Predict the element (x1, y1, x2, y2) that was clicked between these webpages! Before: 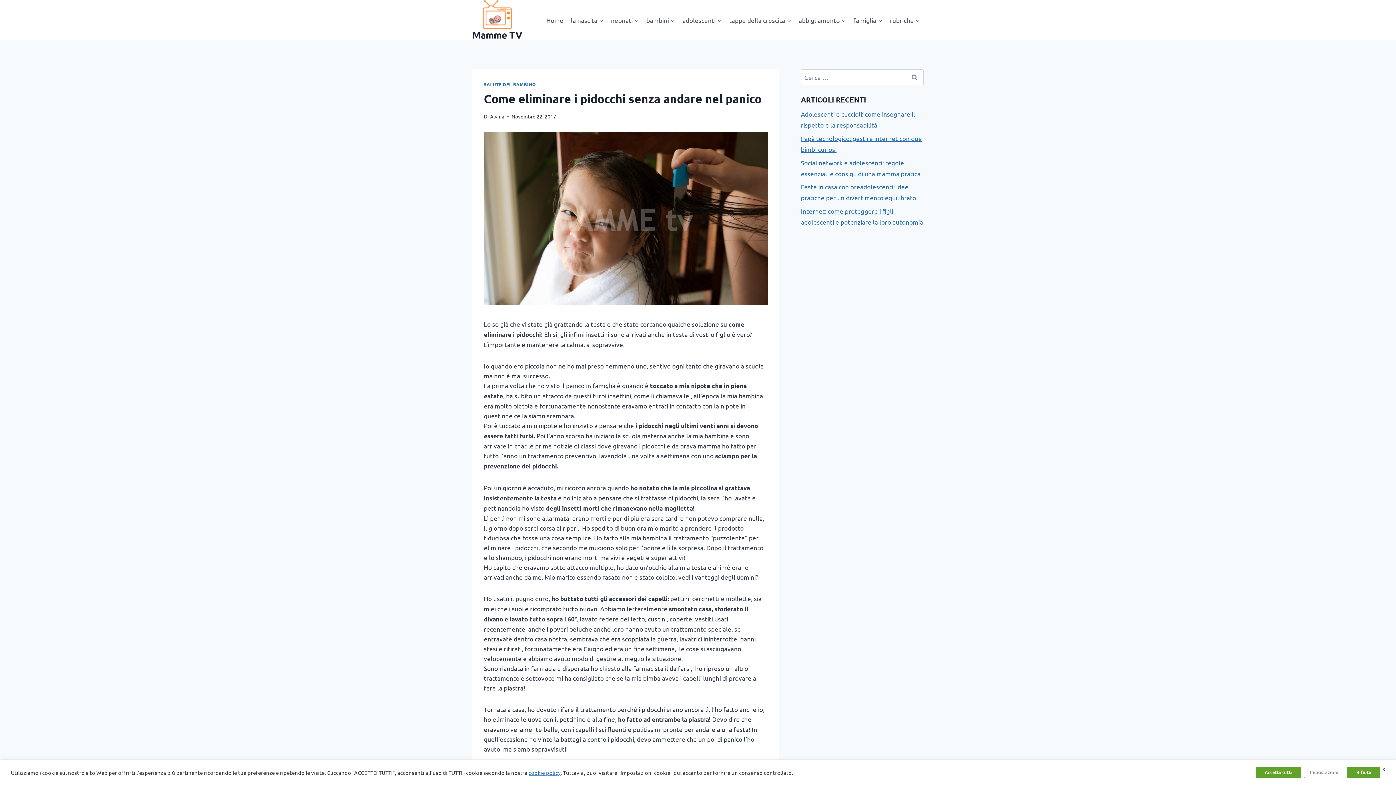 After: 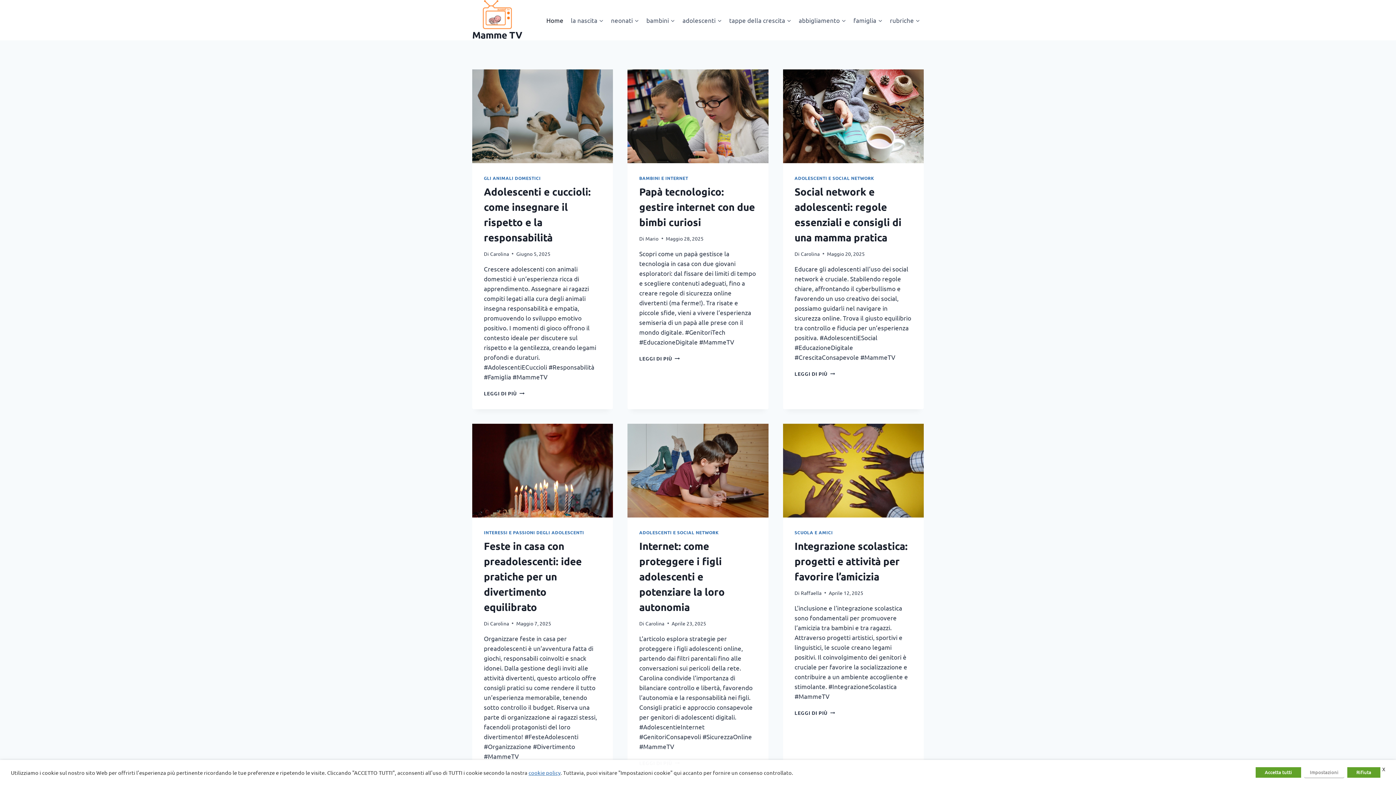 Action: label: Mamme TV bbox: (472, 0, 522, 40)